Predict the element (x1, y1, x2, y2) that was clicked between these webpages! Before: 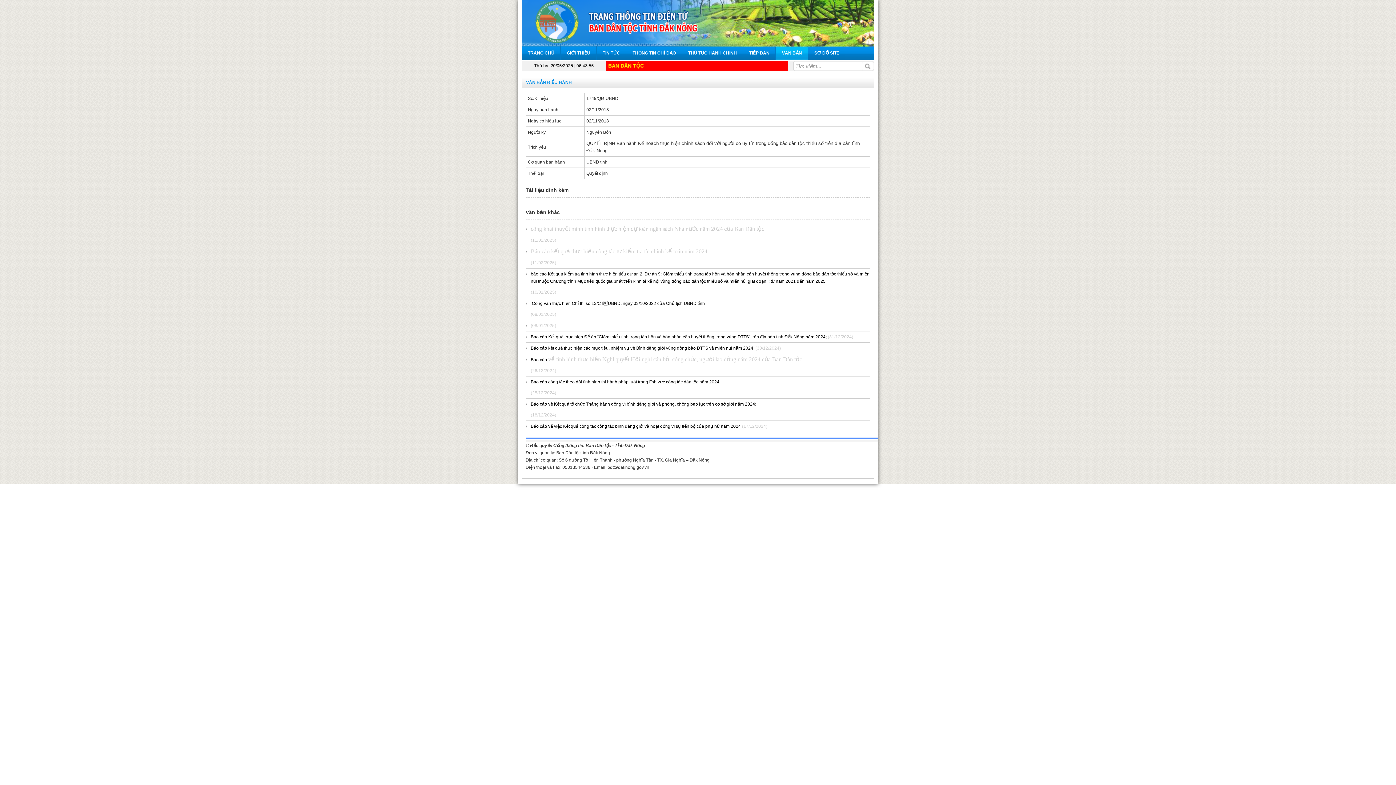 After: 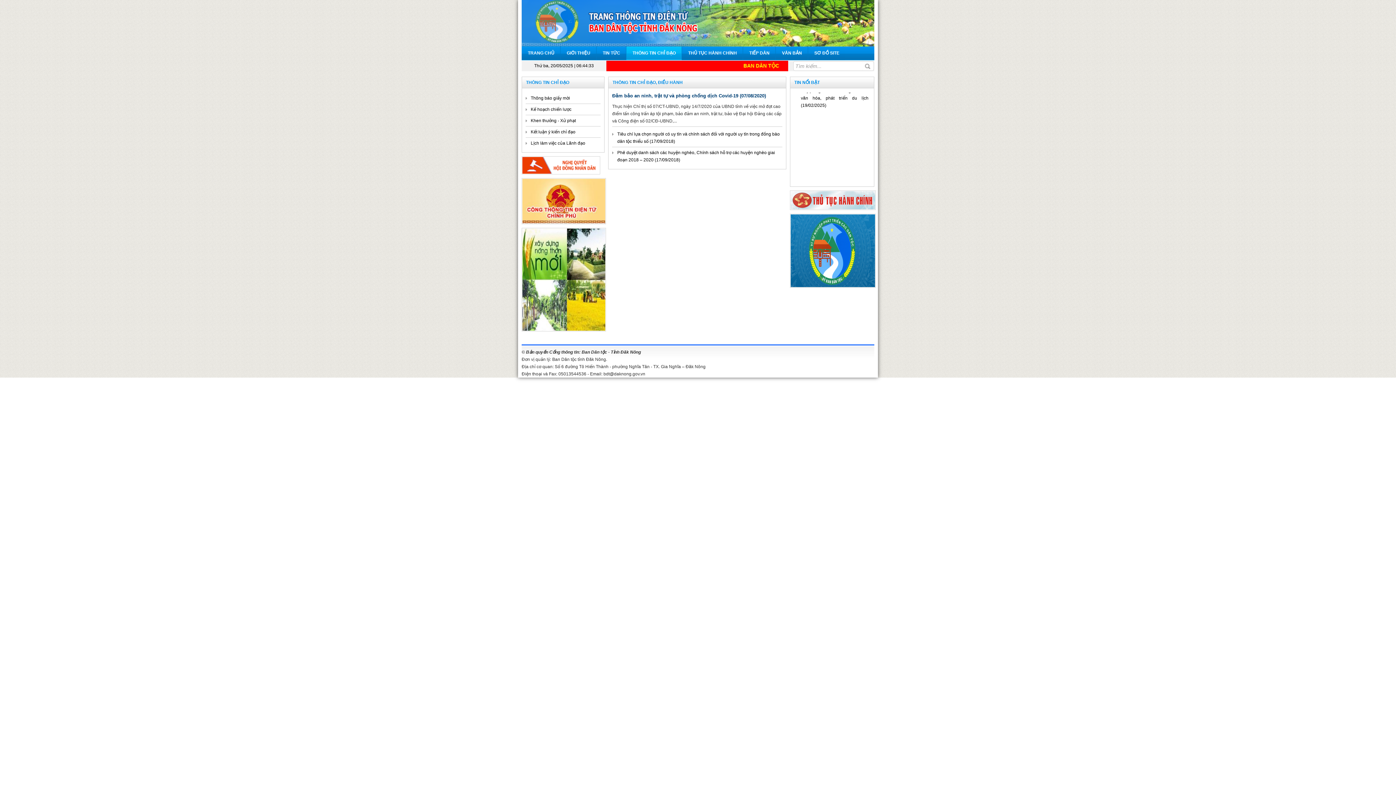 Action: bbox: (632, 46, 676, 60) label: THÔNG TIN CHỈ ĐẠO